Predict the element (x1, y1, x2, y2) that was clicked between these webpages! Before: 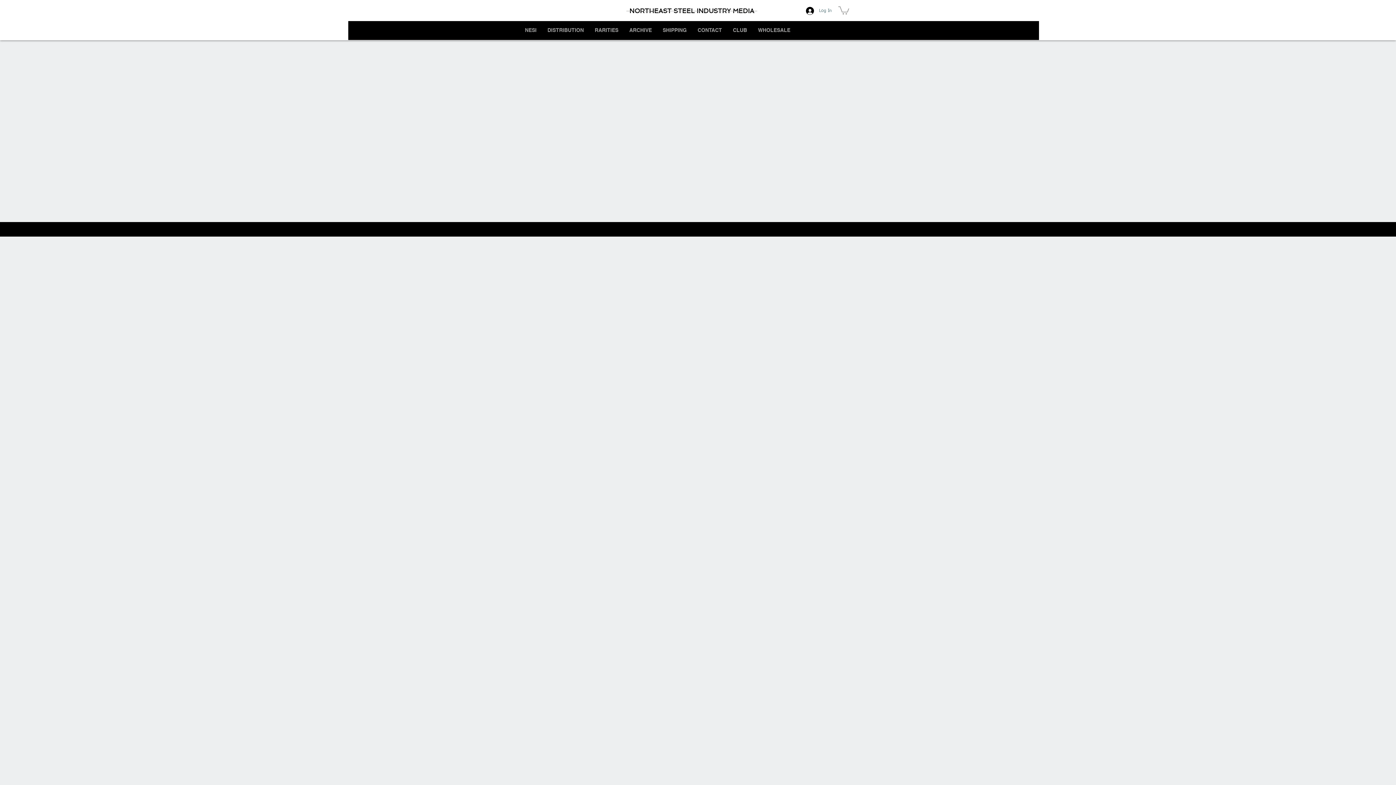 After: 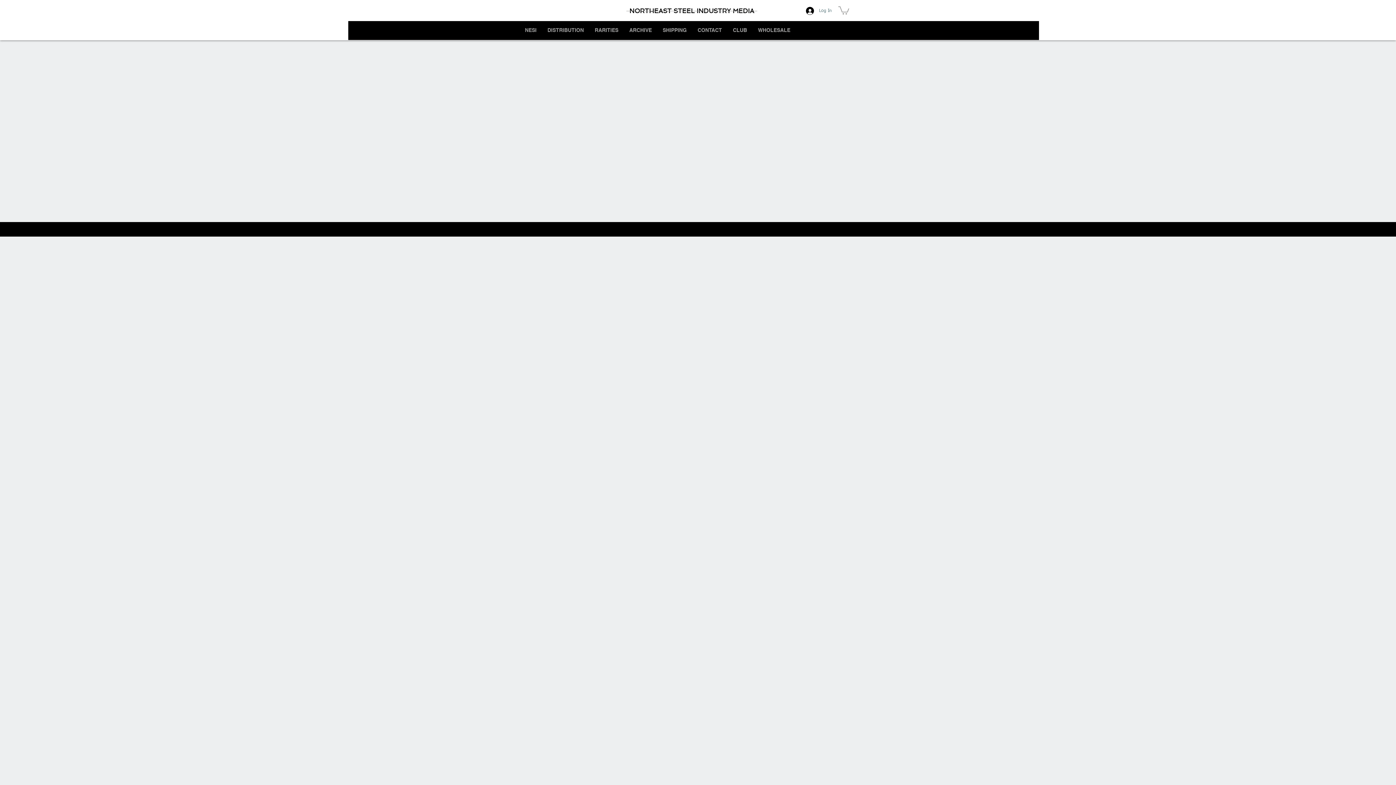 Action: bbox: (838, 5, 849, 14)